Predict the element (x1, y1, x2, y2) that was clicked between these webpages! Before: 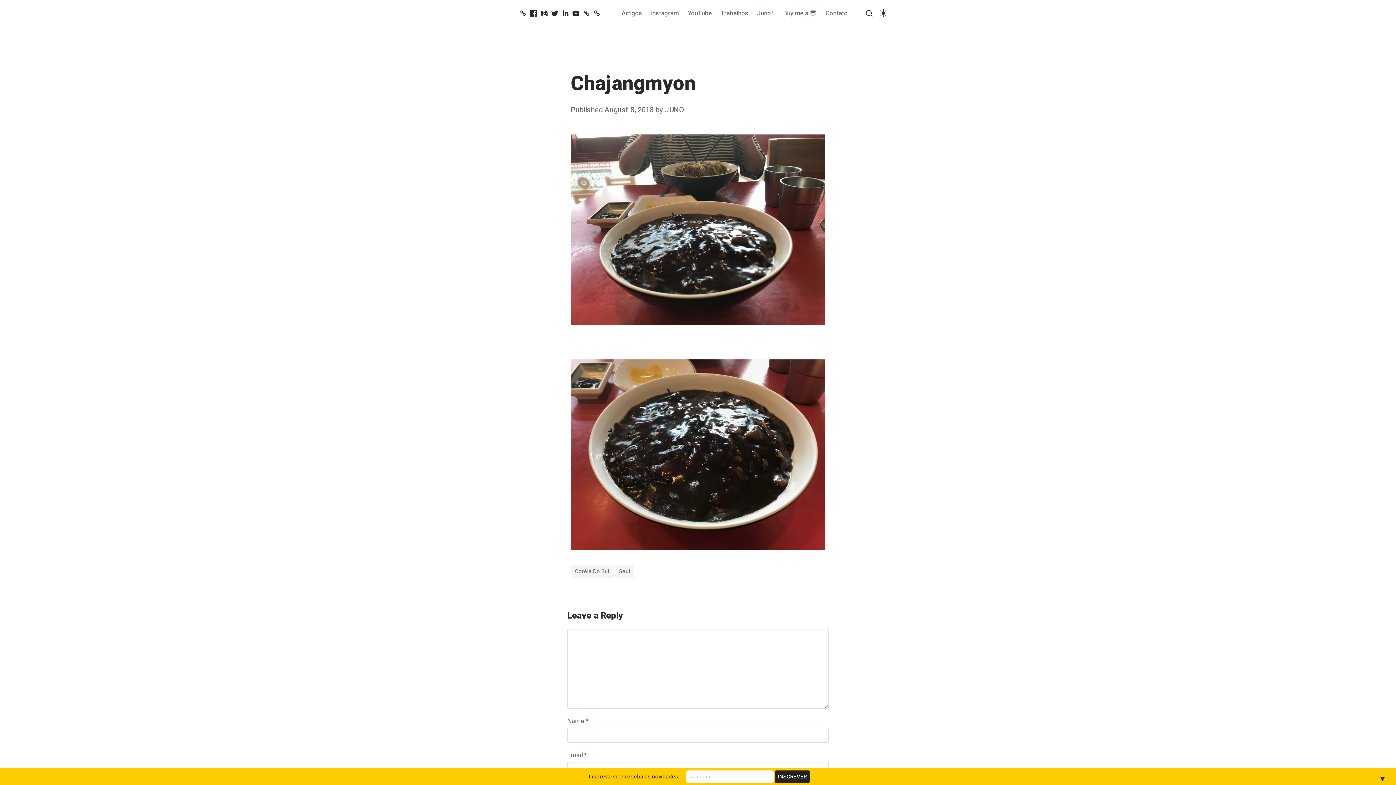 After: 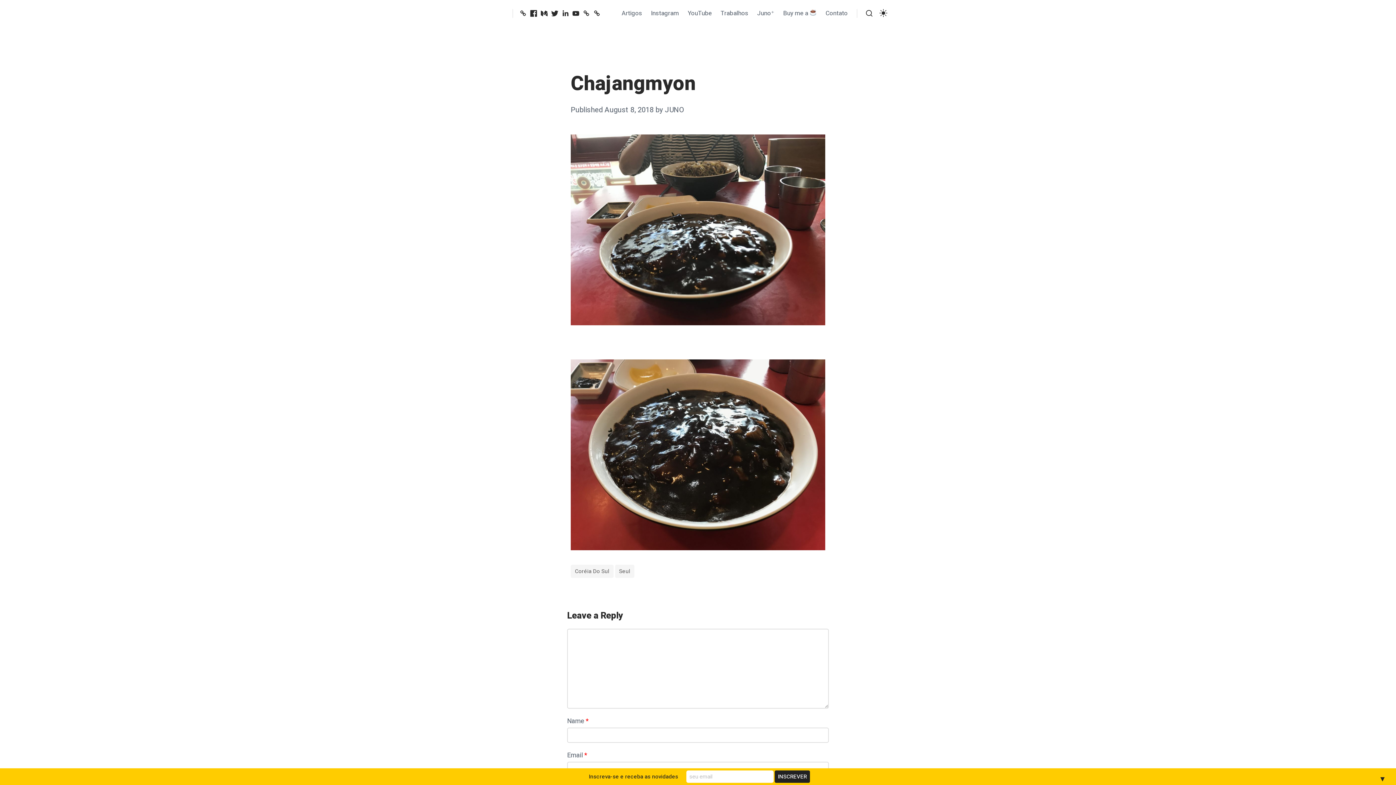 Action: label: Published August 8, 2018 bbox: (570, 104, 653, 115)